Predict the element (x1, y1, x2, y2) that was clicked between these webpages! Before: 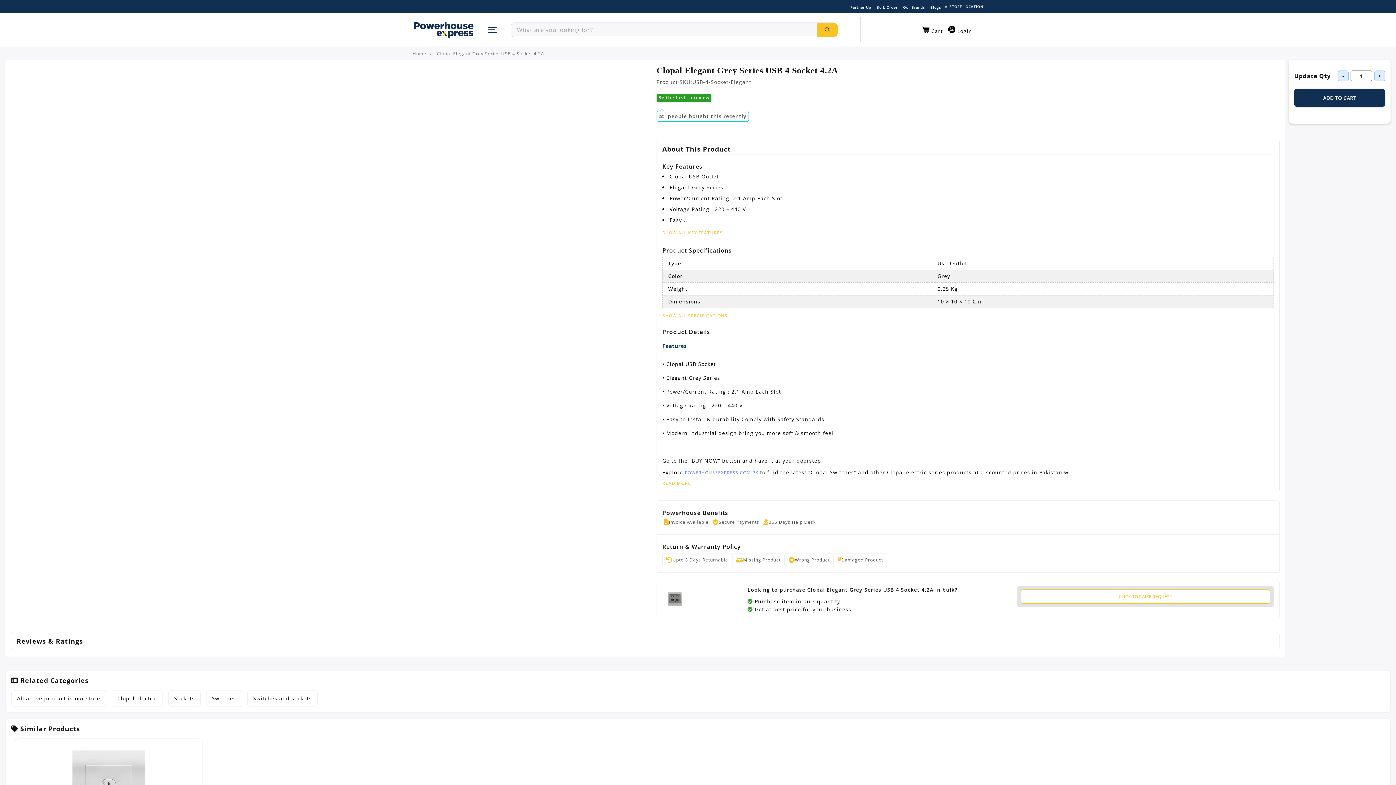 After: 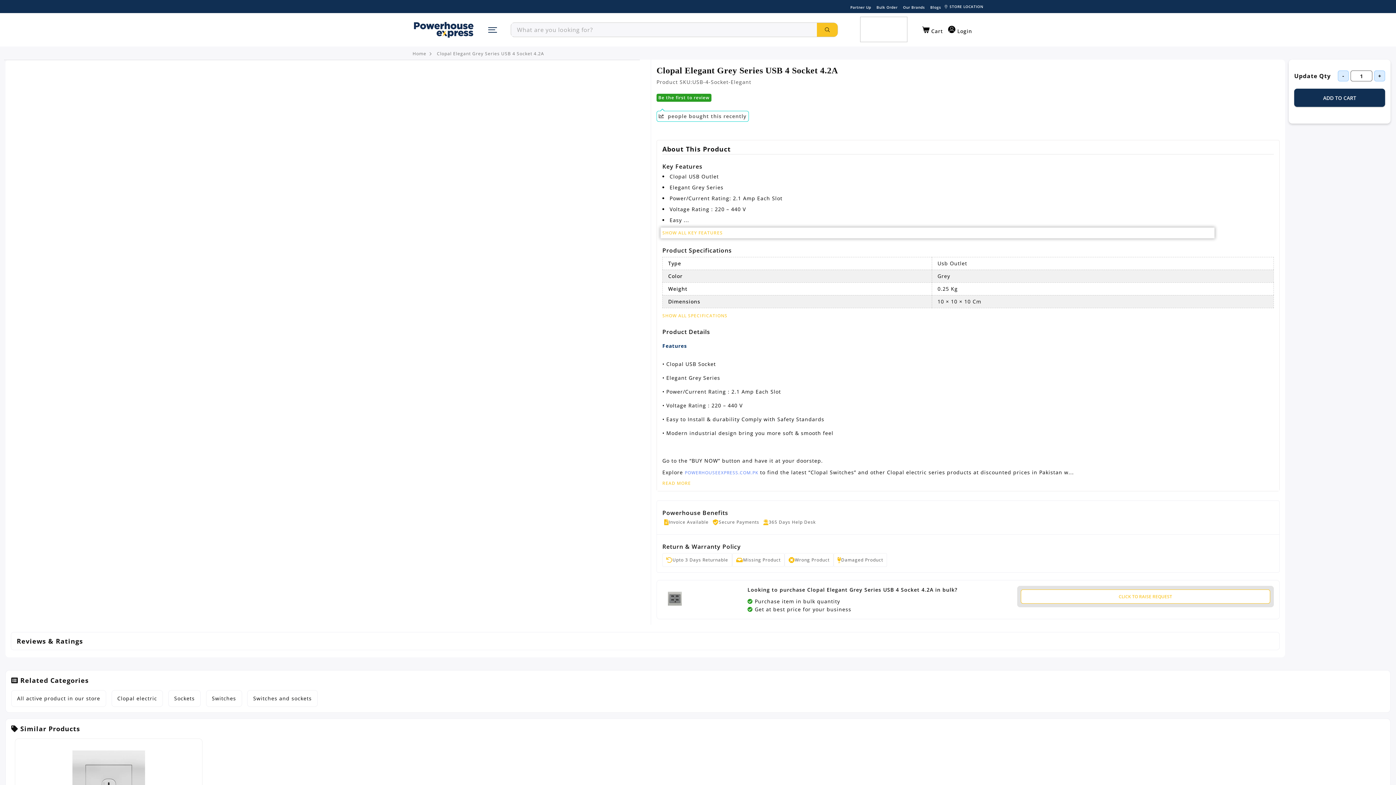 Action: bbox: (662, 229, 1213, 236) label: SHOW ALL KEY FEATURES